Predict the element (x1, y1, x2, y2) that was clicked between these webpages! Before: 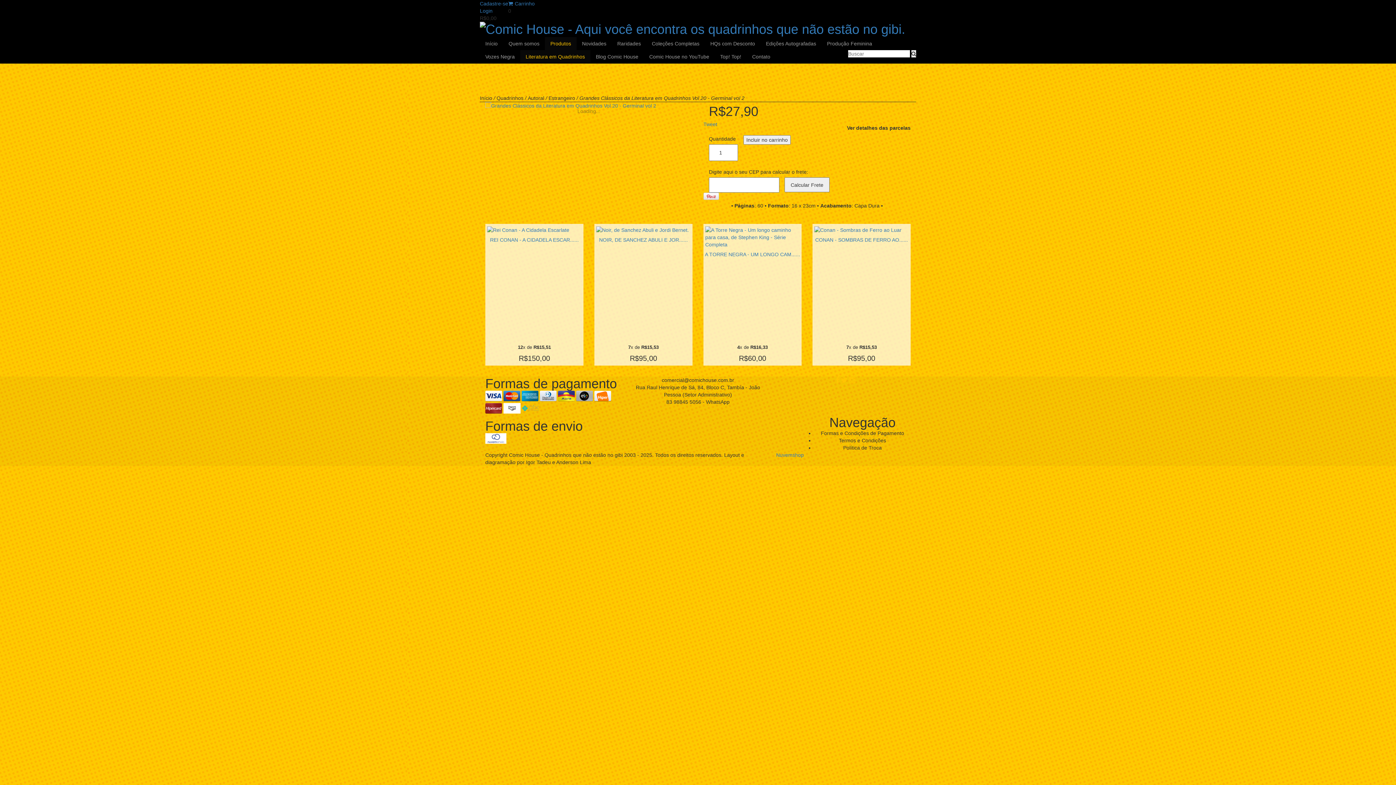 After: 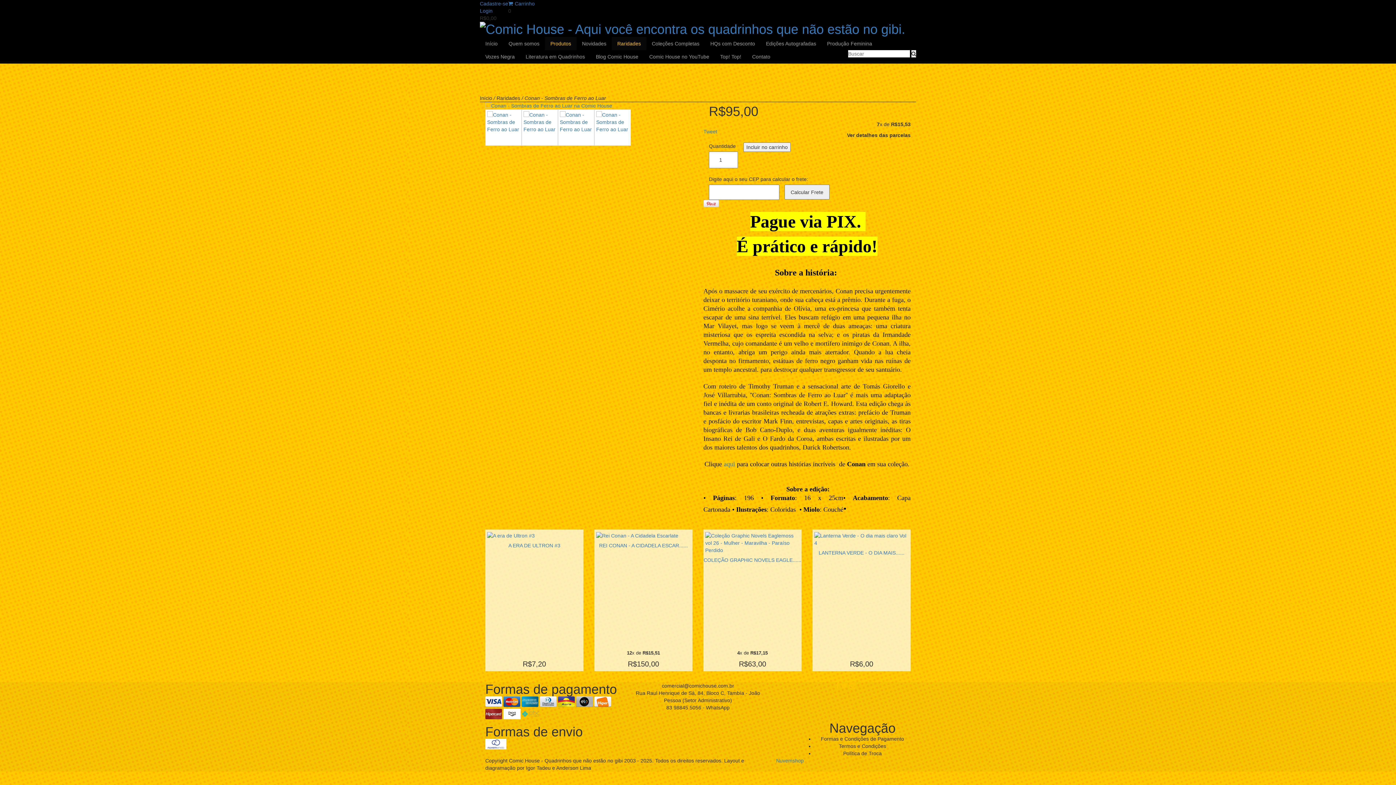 Action: bbox: (812, 236, 910, 243) label: CONAN - SOMBRAS DE FERRO AO......